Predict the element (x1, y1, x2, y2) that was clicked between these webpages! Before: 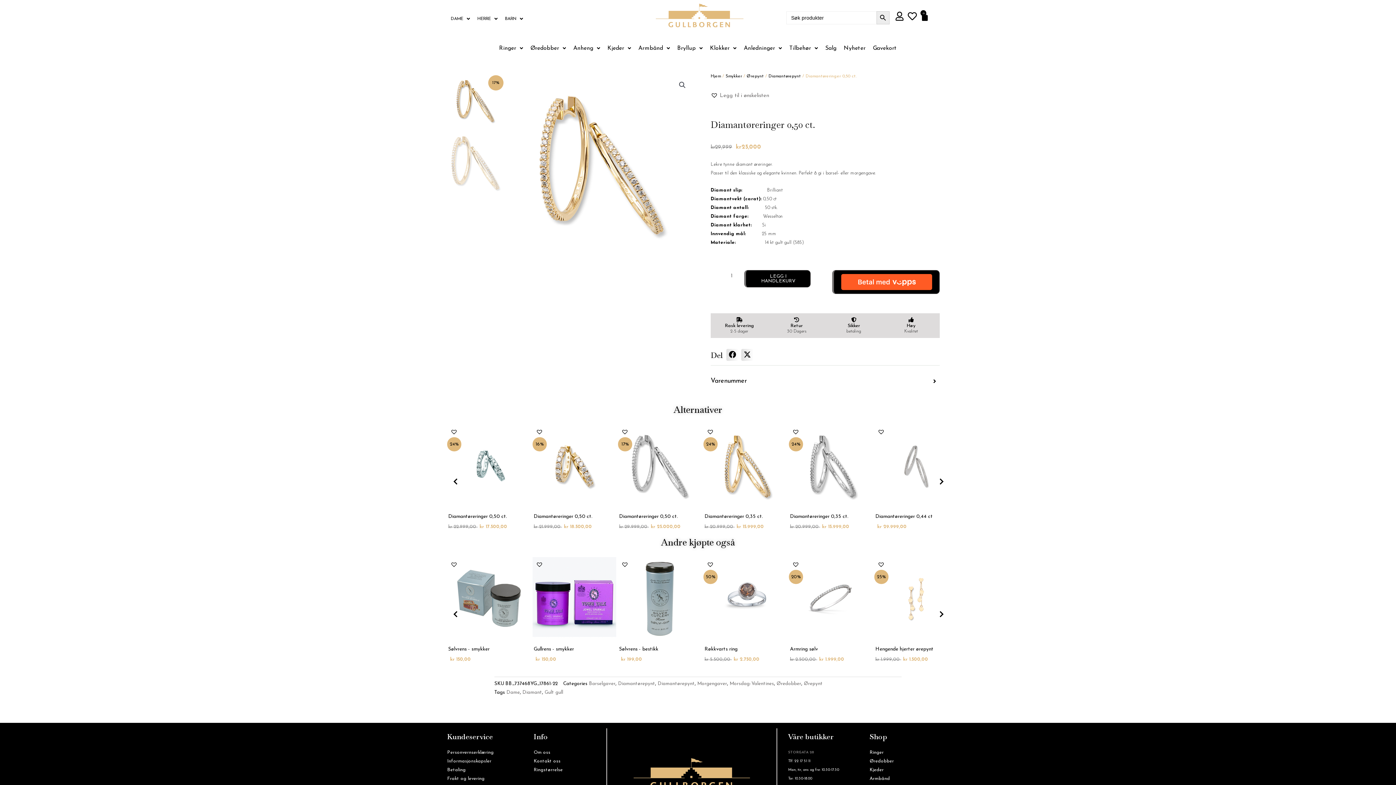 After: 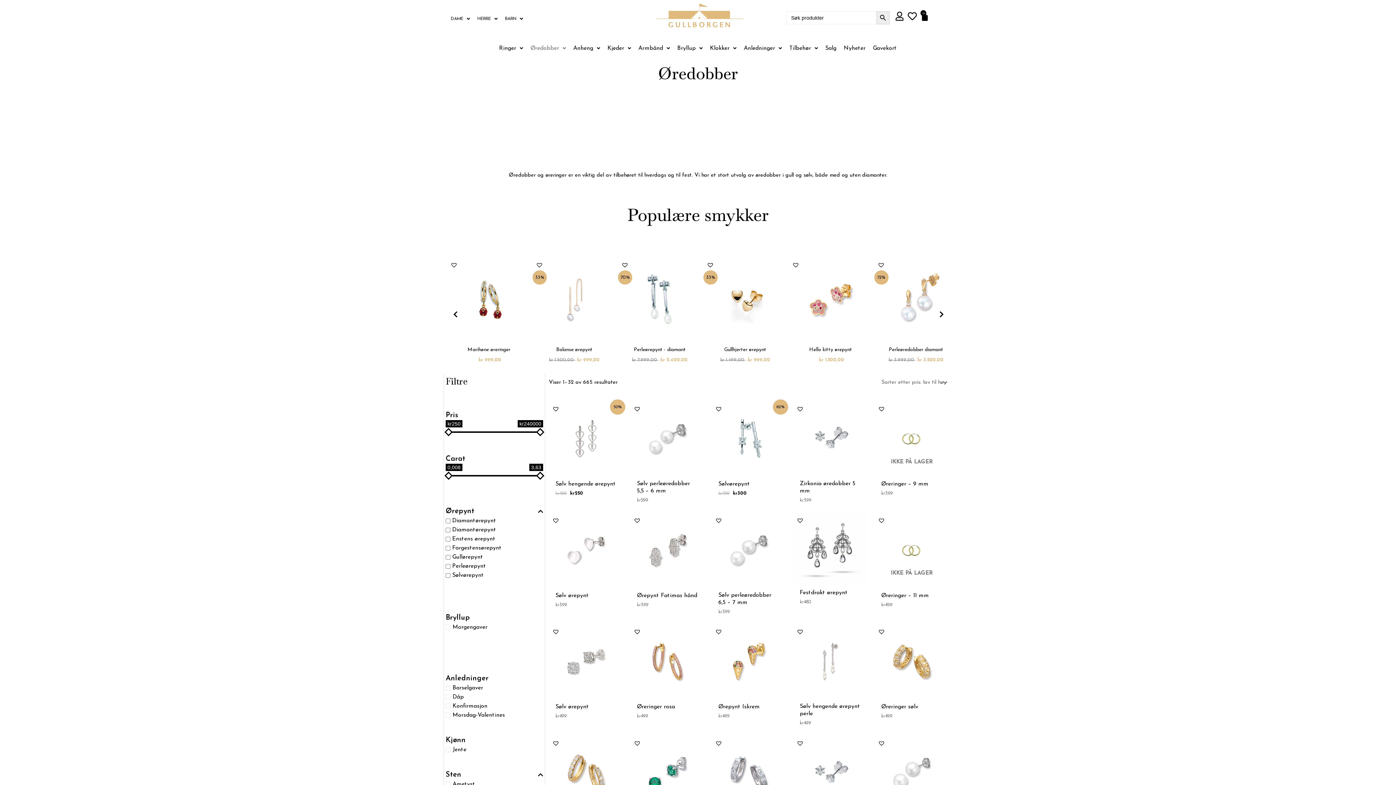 Action: label: Øredobber bbox: (526, 41, 569, 54)